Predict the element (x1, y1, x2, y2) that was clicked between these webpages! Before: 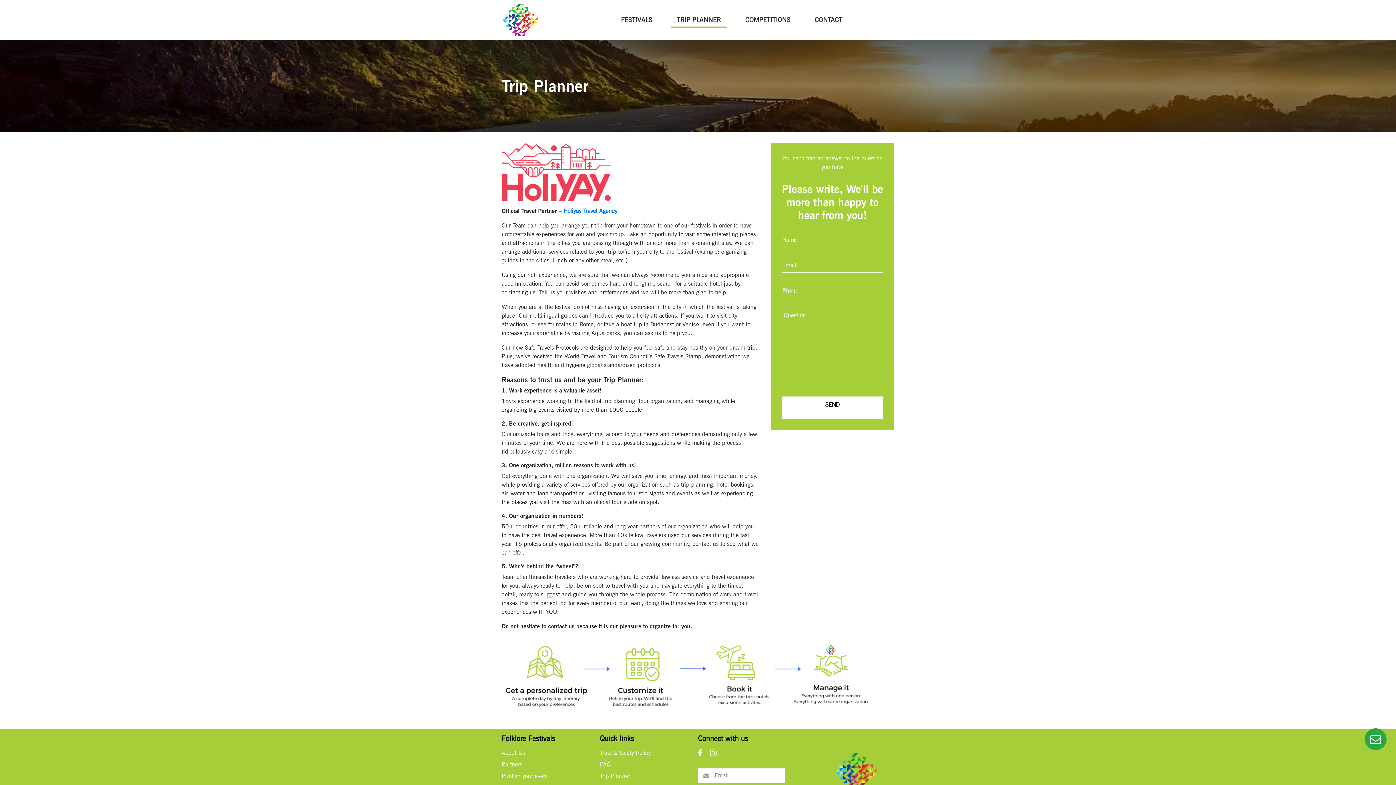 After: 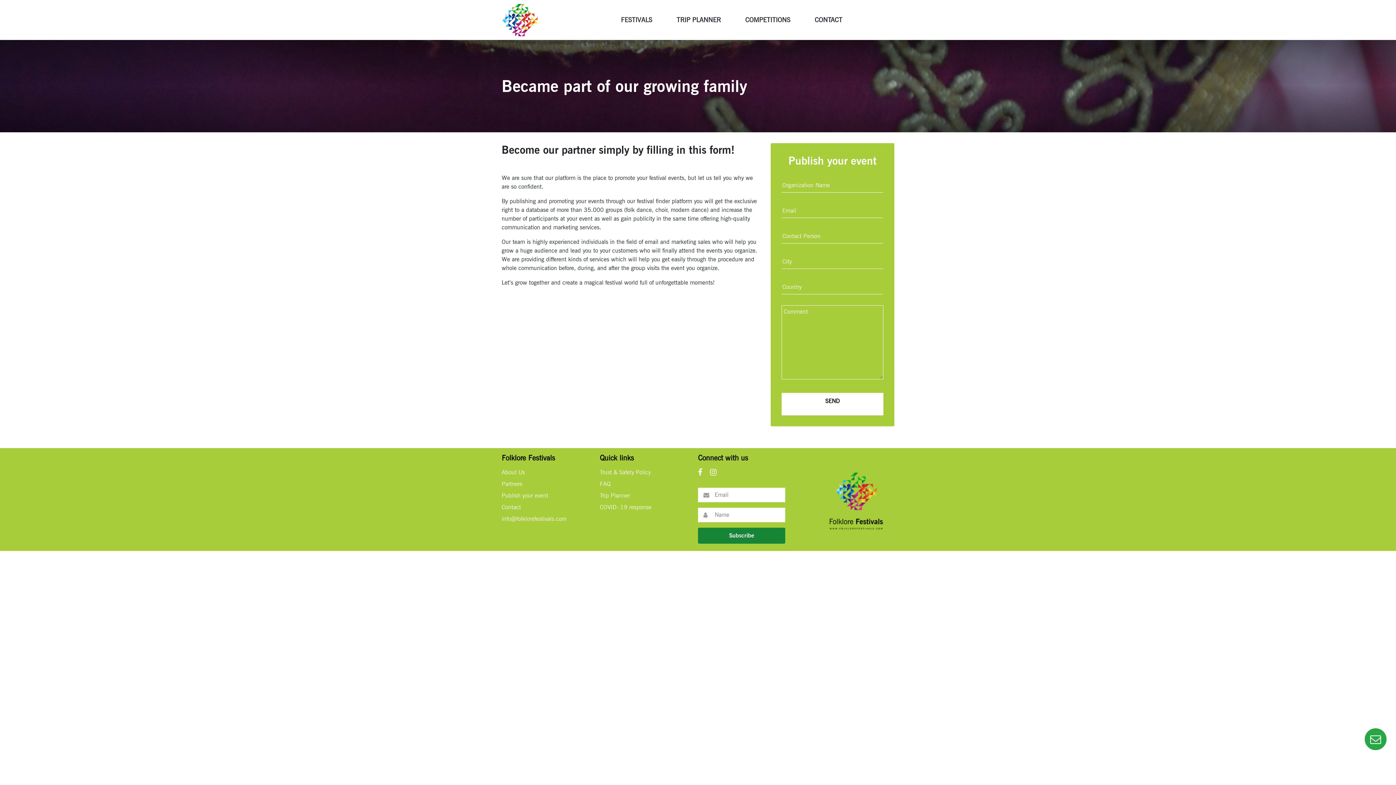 Action: label: Publish your event bbox: (501, 772, 548, 779)